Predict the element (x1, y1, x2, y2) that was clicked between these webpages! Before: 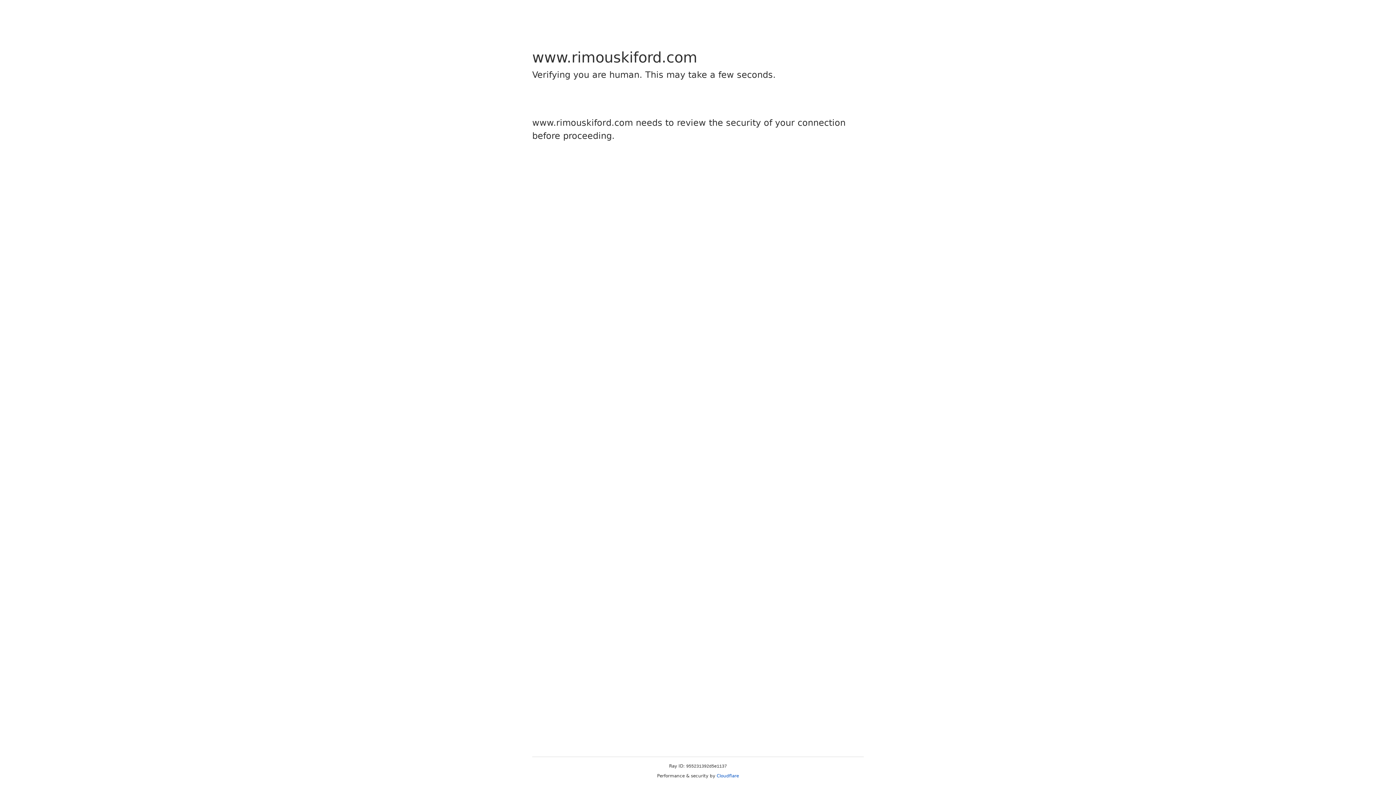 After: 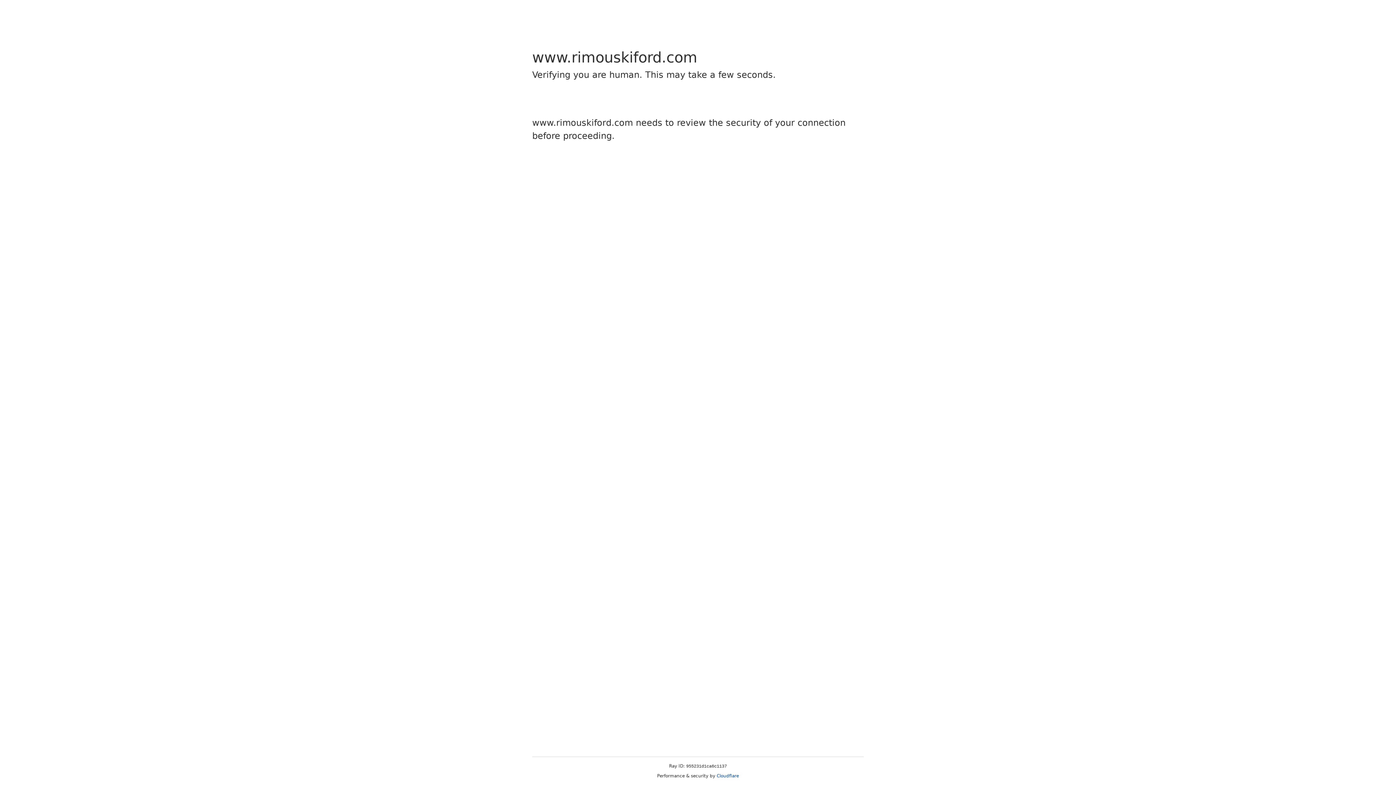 Action: label: Cloudflare bbox: (716, 773, 739, 778)